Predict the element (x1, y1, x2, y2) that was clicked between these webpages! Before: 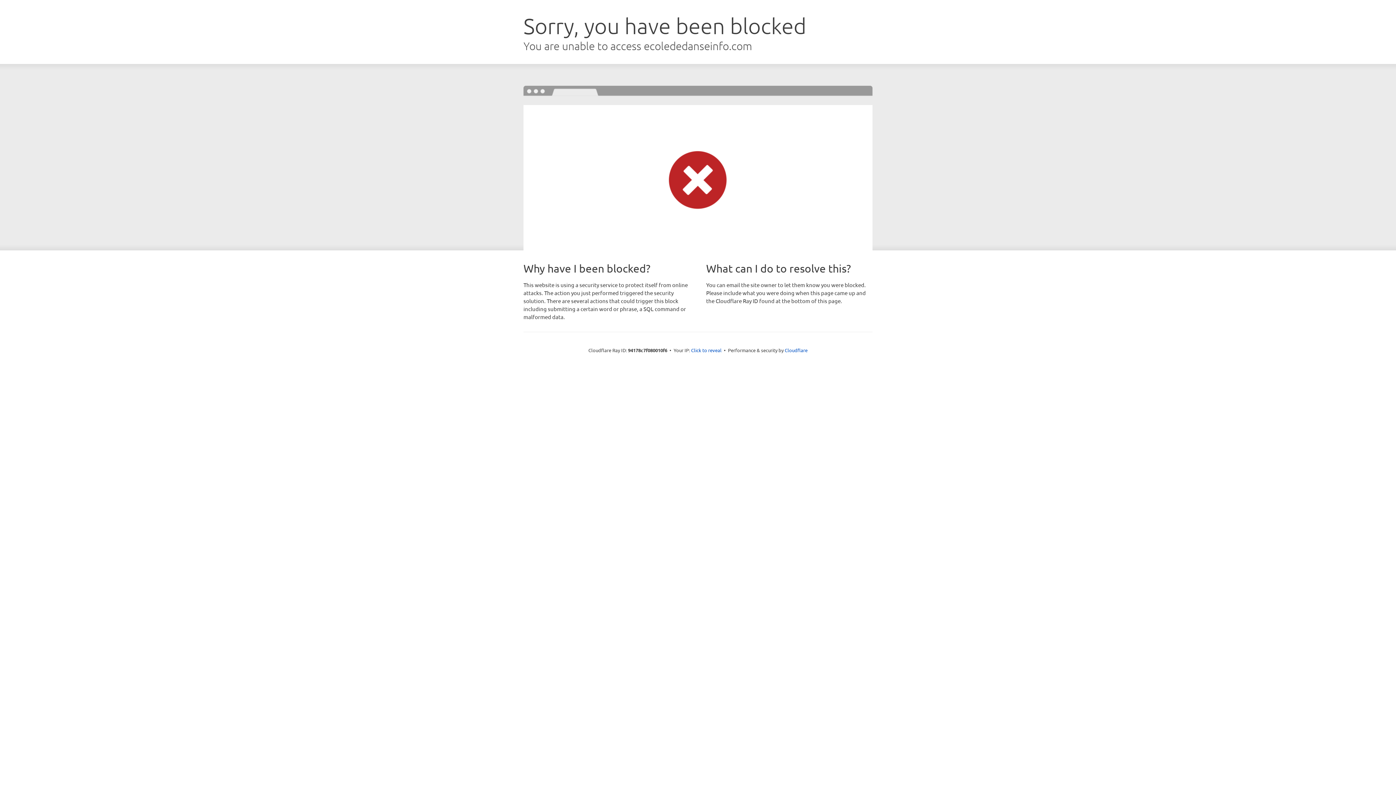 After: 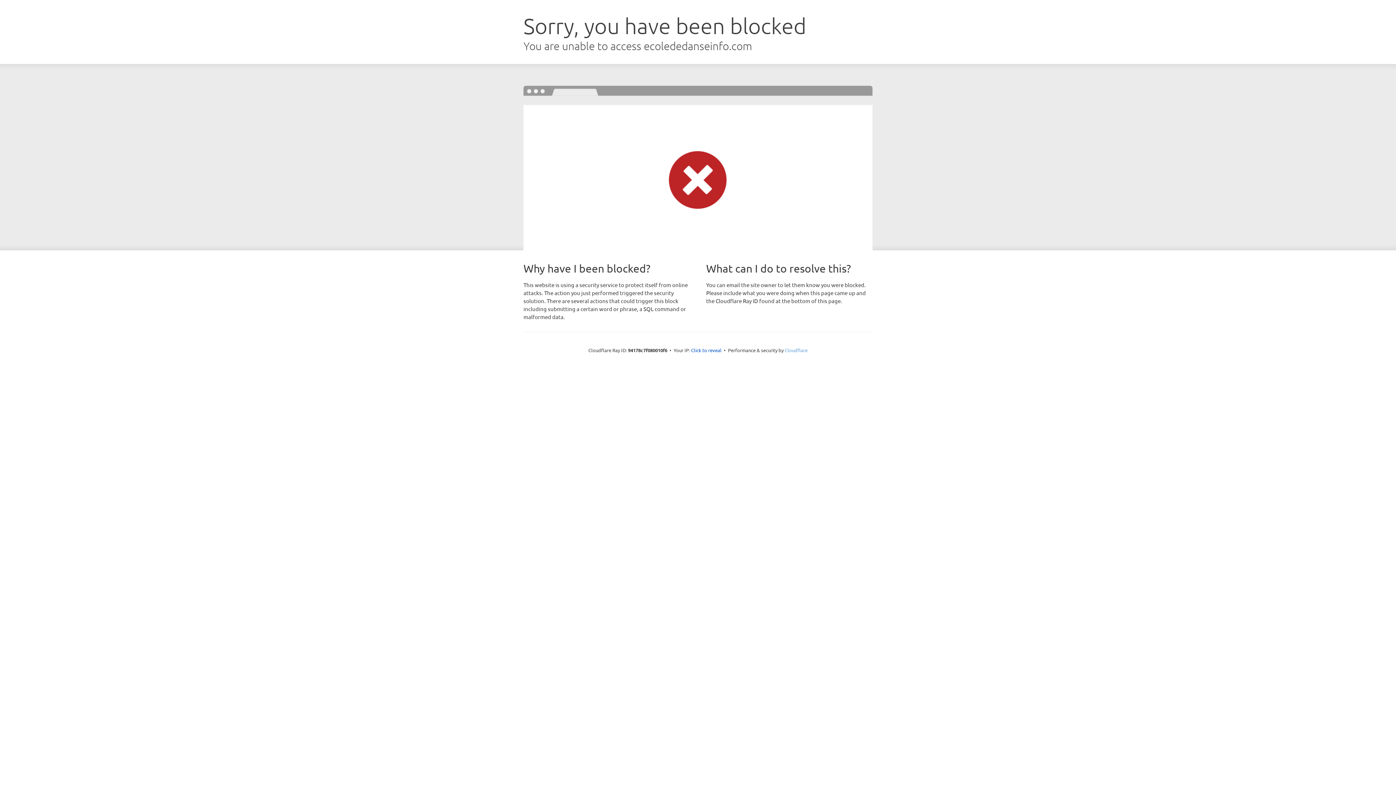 Action: label: Cloudflare bbox: (784, 347, 807, 353)